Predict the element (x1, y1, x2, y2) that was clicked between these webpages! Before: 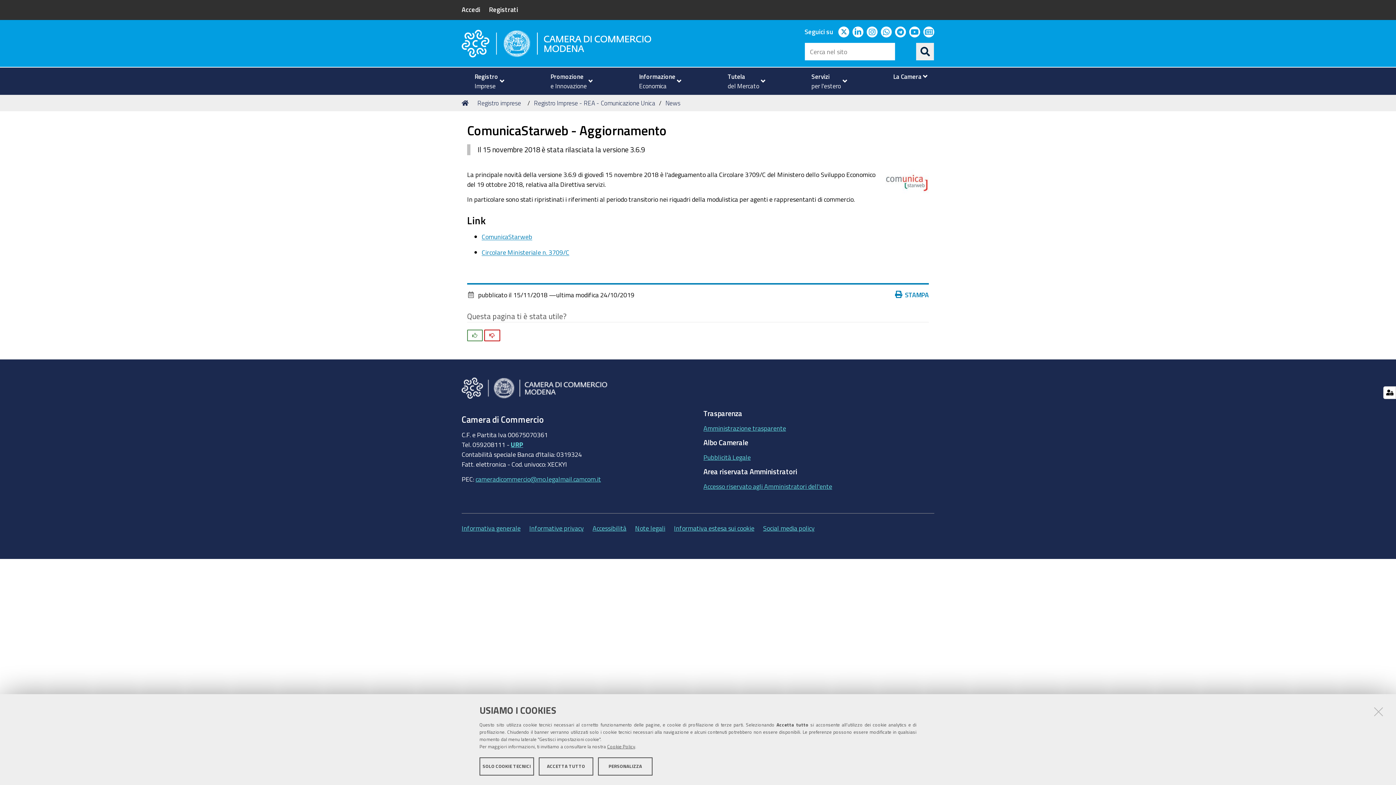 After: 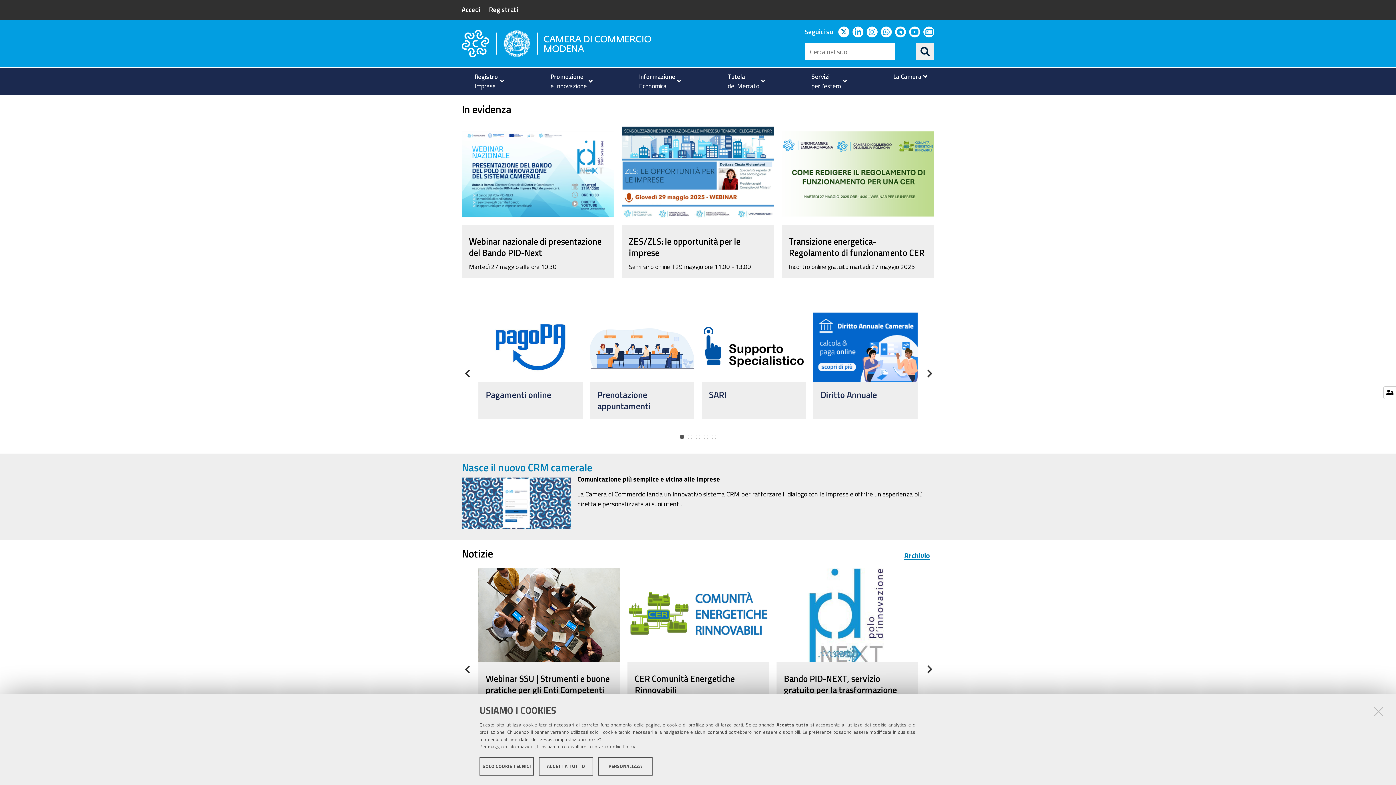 Action: label: Camera di Commercio di Modena bbox: (461, 26, 658, 60)